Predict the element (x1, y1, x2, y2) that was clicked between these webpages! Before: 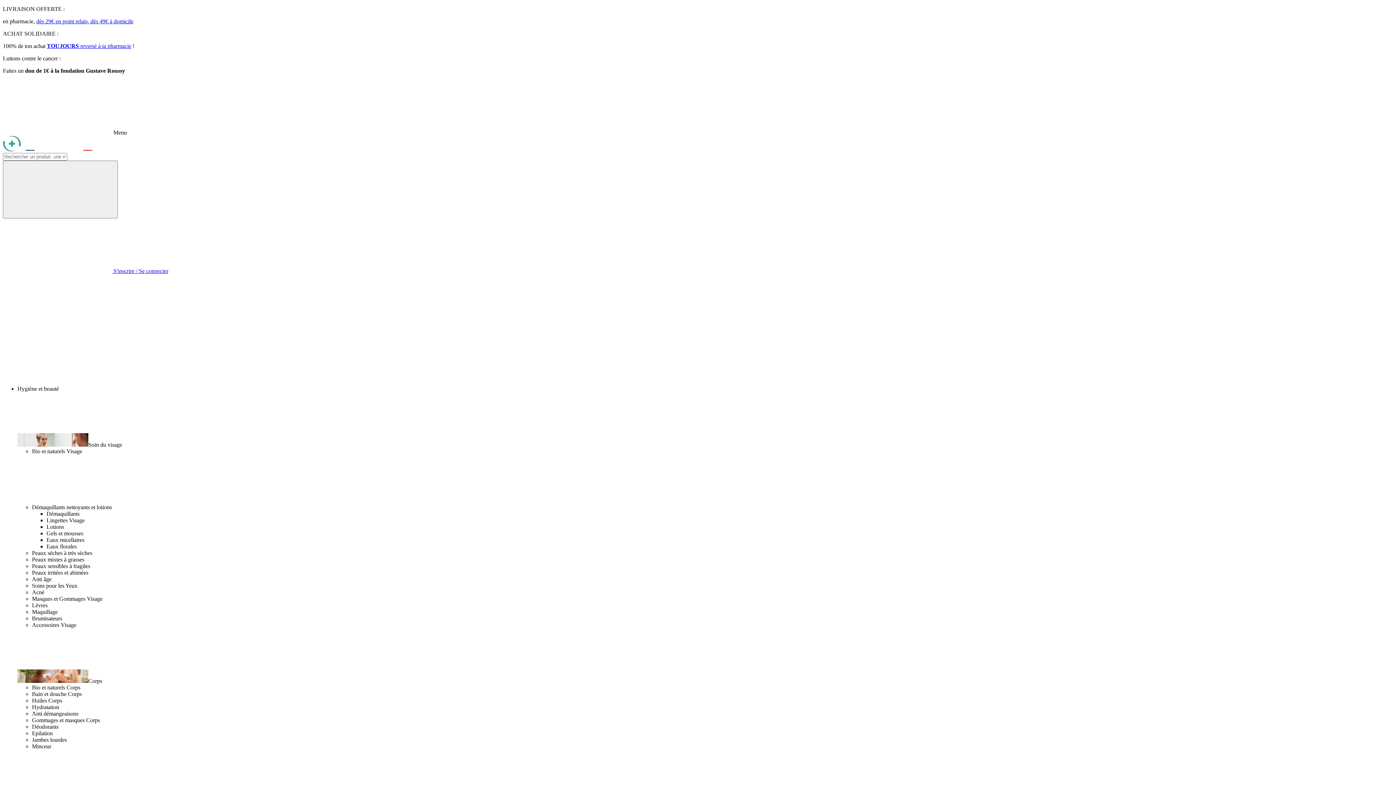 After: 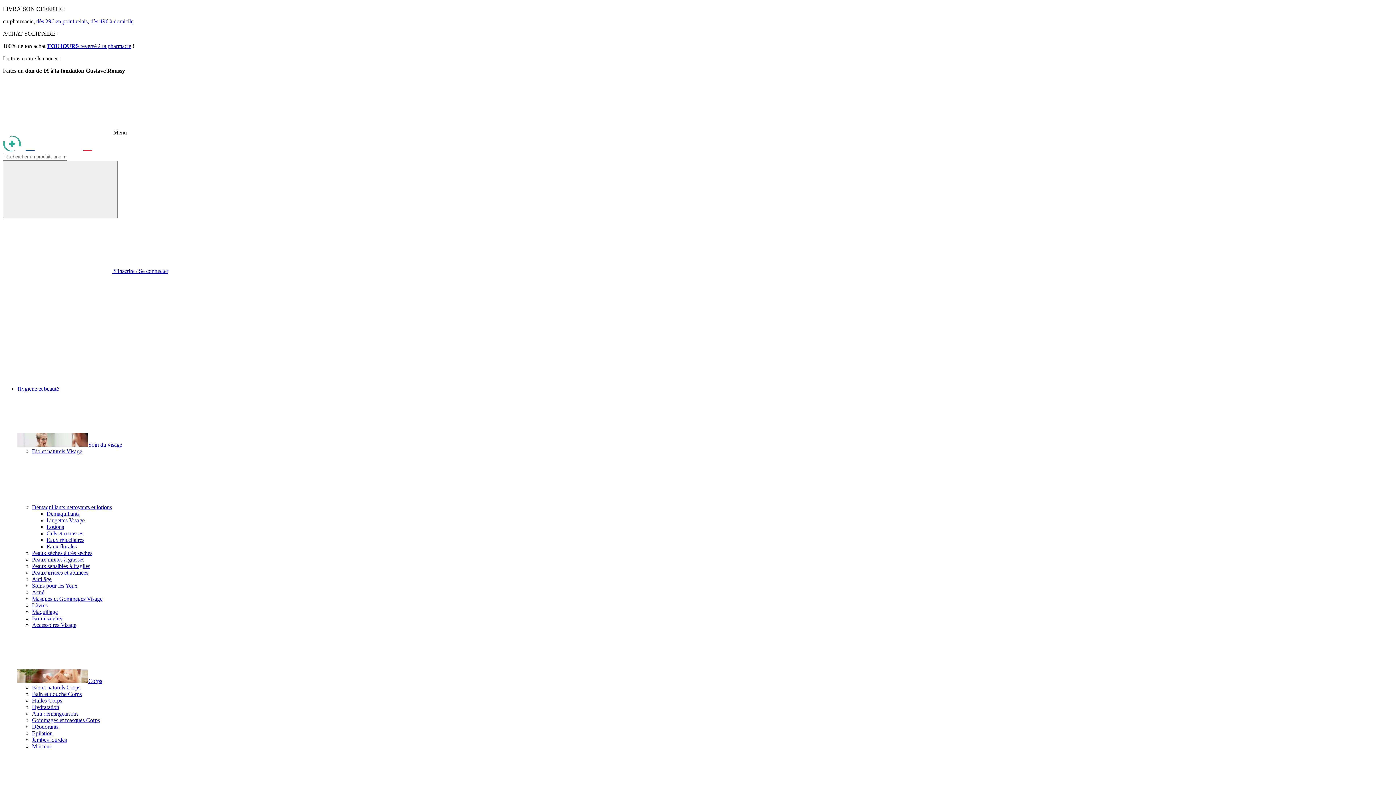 Action: bbox: (169, 268, 278, 274)